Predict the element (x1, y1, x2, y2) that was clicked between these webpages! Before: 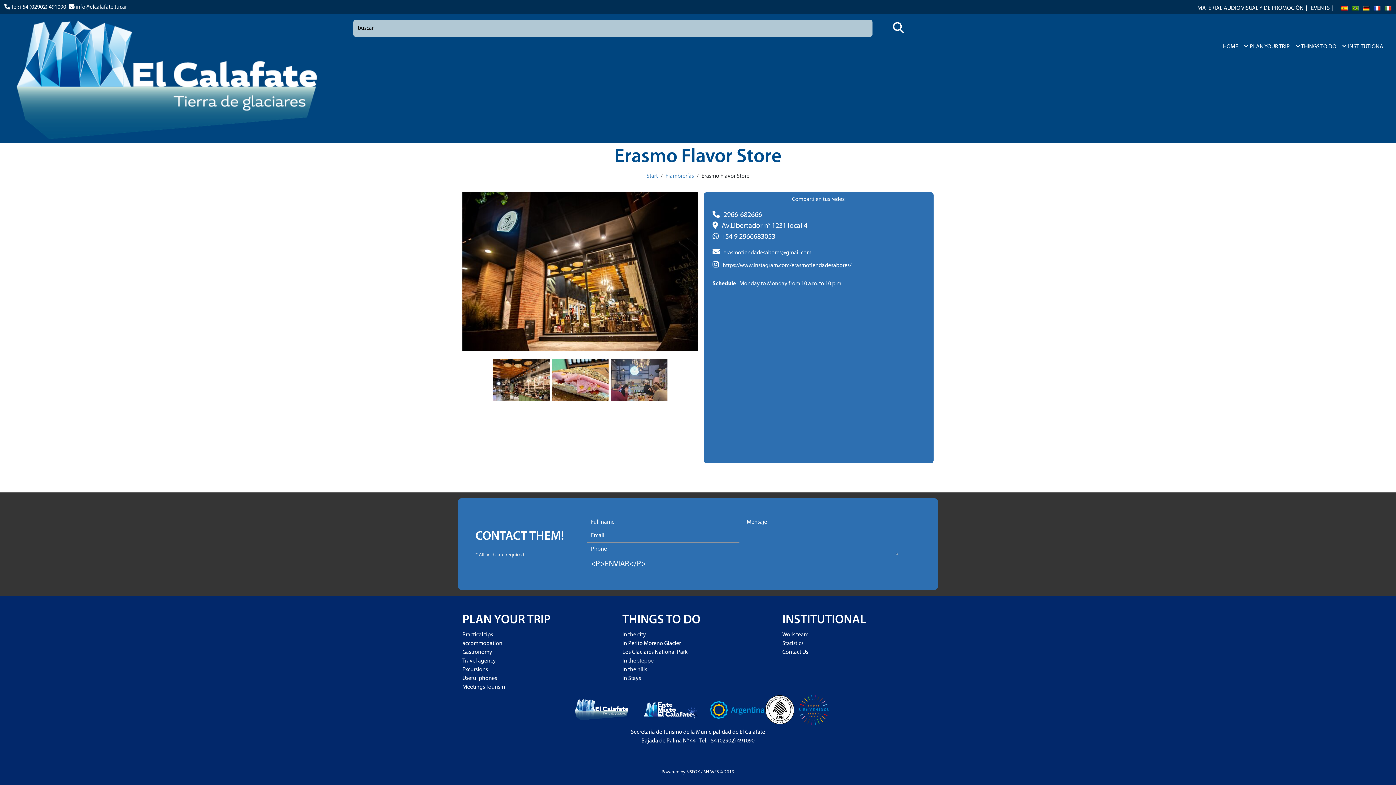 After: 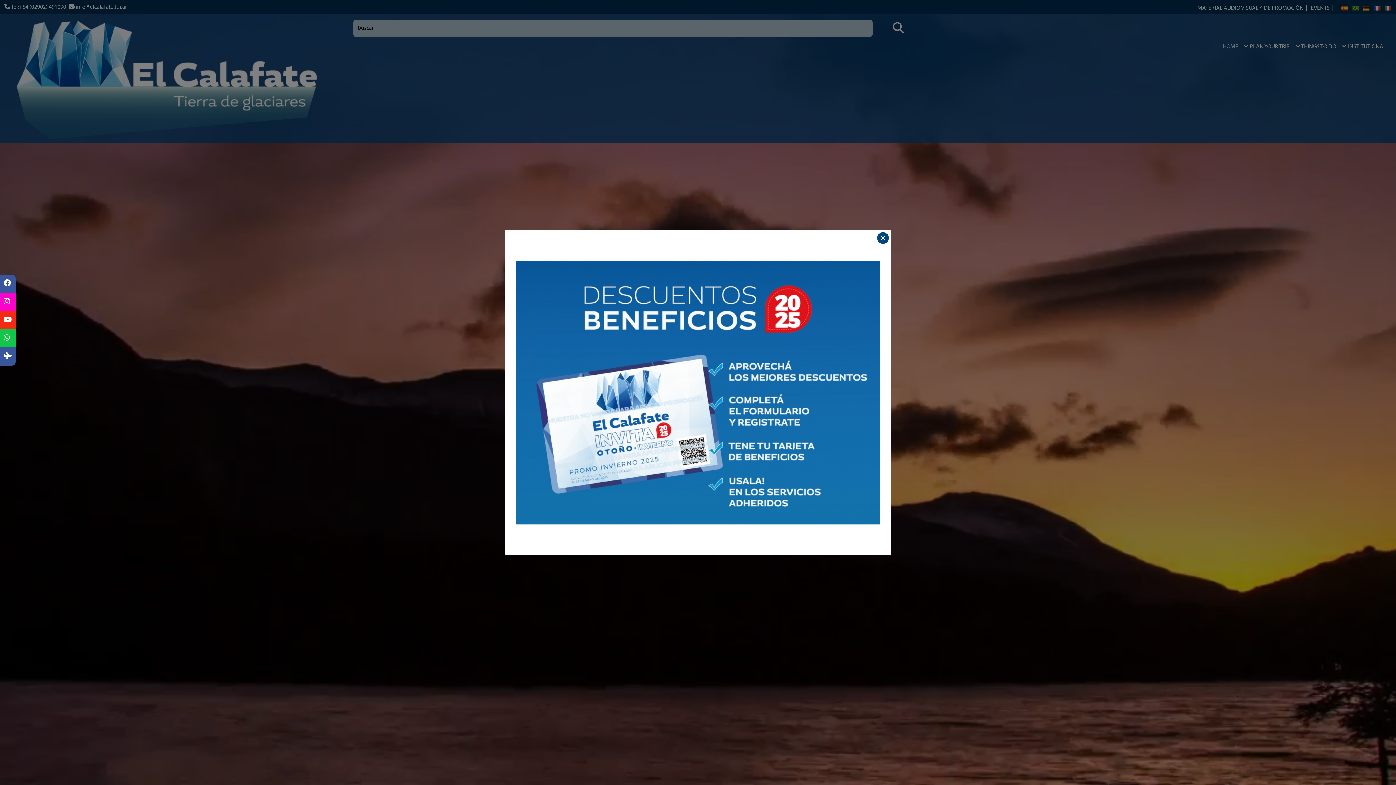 Action: bbox: (4, 75, 329, 81)